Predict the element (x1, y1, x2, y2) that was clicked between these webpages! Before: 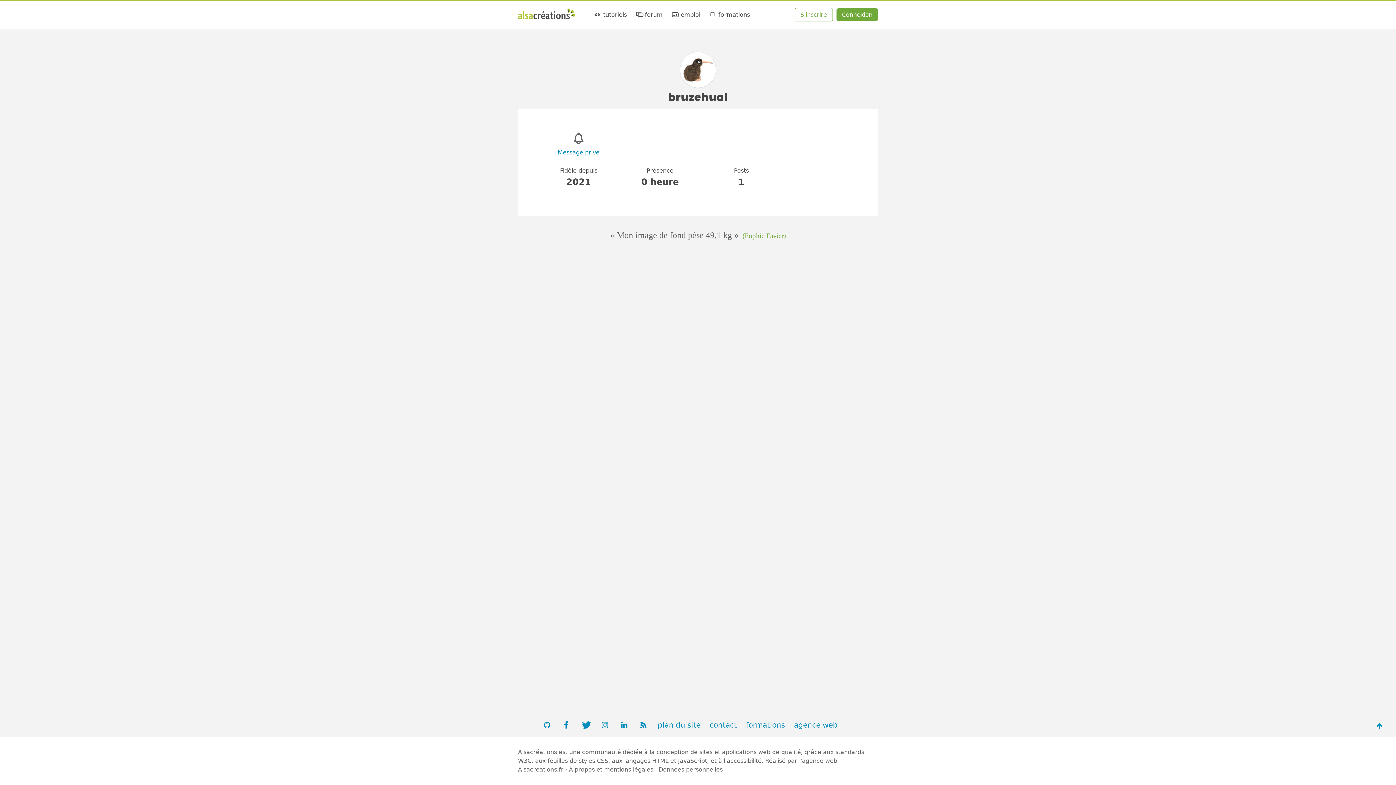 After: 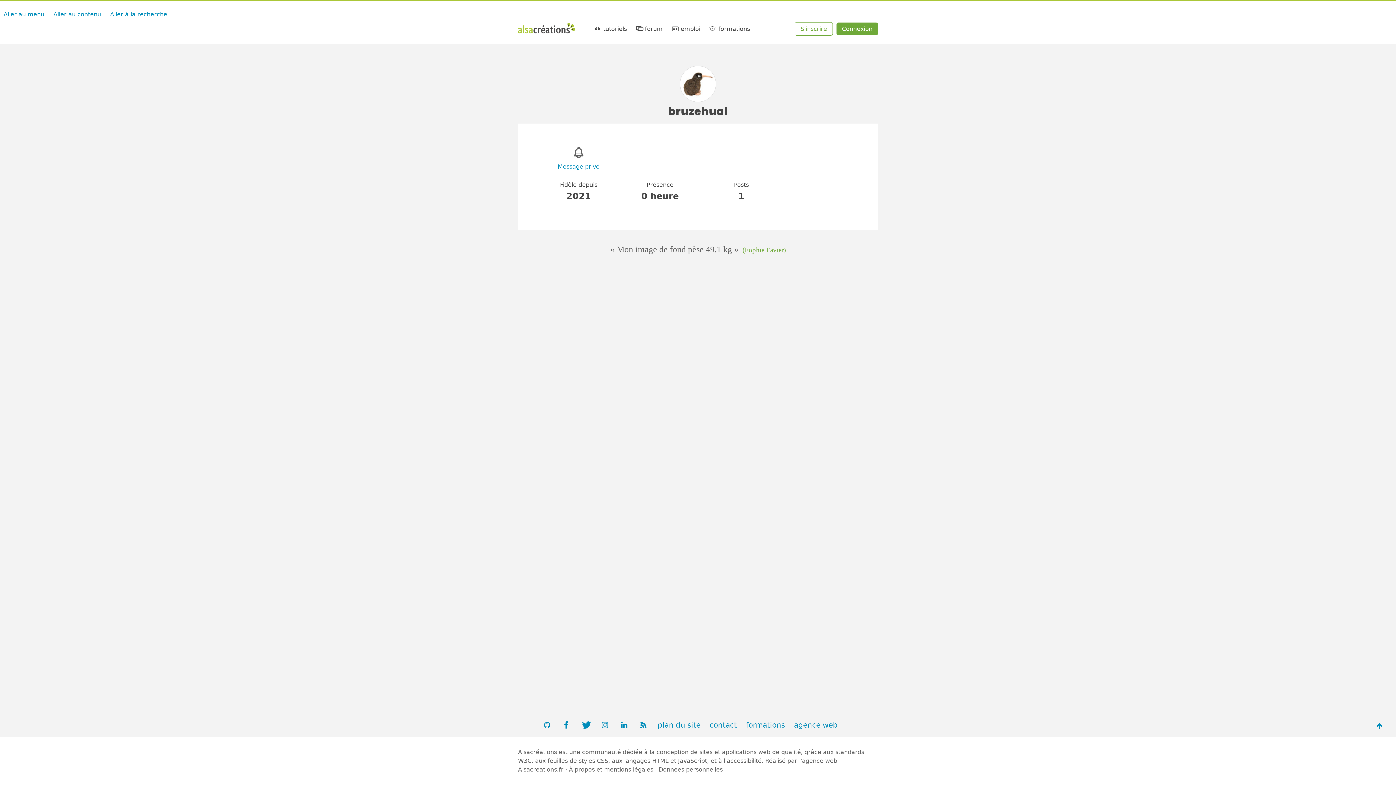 Action: label: Aller au menu bbox: (0, 7, 40, 14)